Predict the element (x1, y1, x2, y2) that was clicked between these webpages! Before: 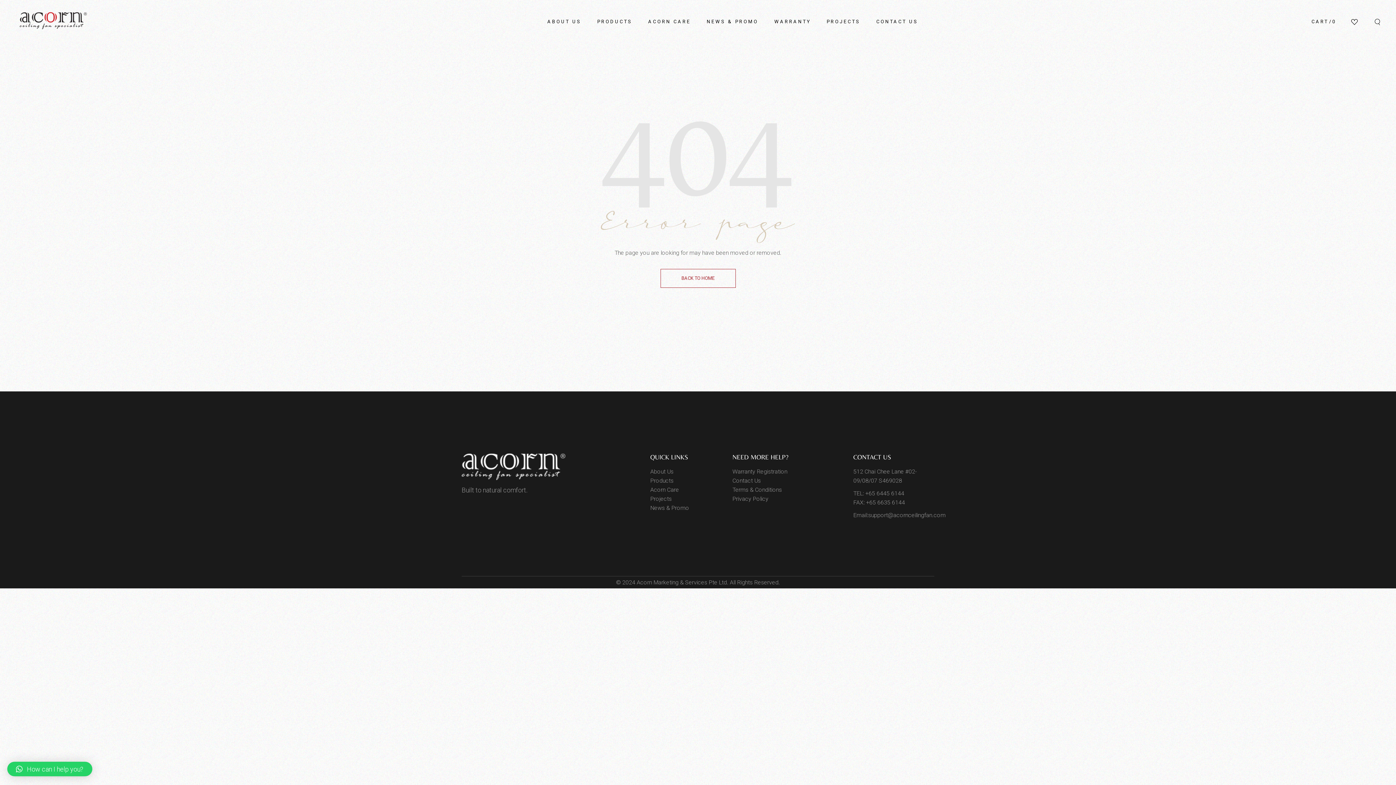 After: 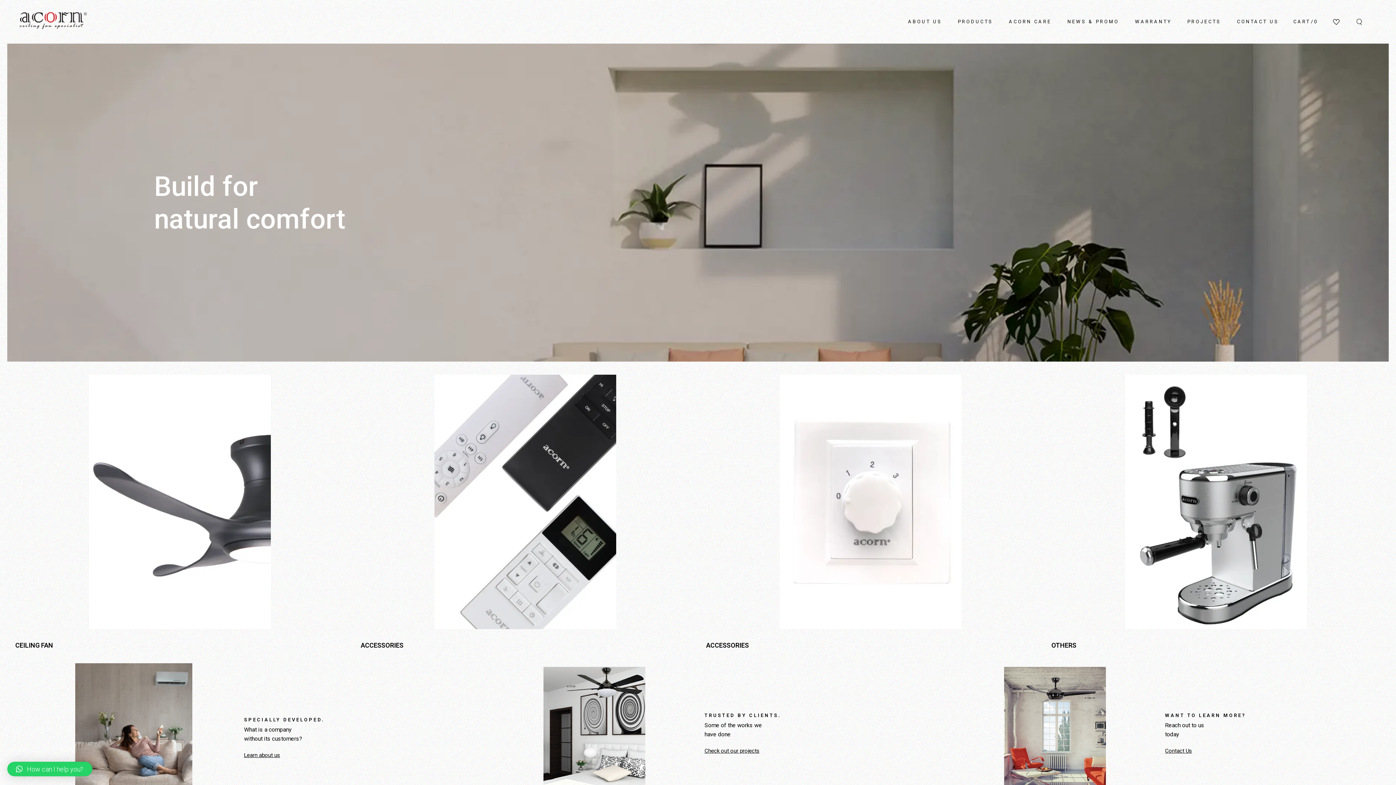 Action: label: BACK TO HOME bbox: (660, 269, 735, 288)